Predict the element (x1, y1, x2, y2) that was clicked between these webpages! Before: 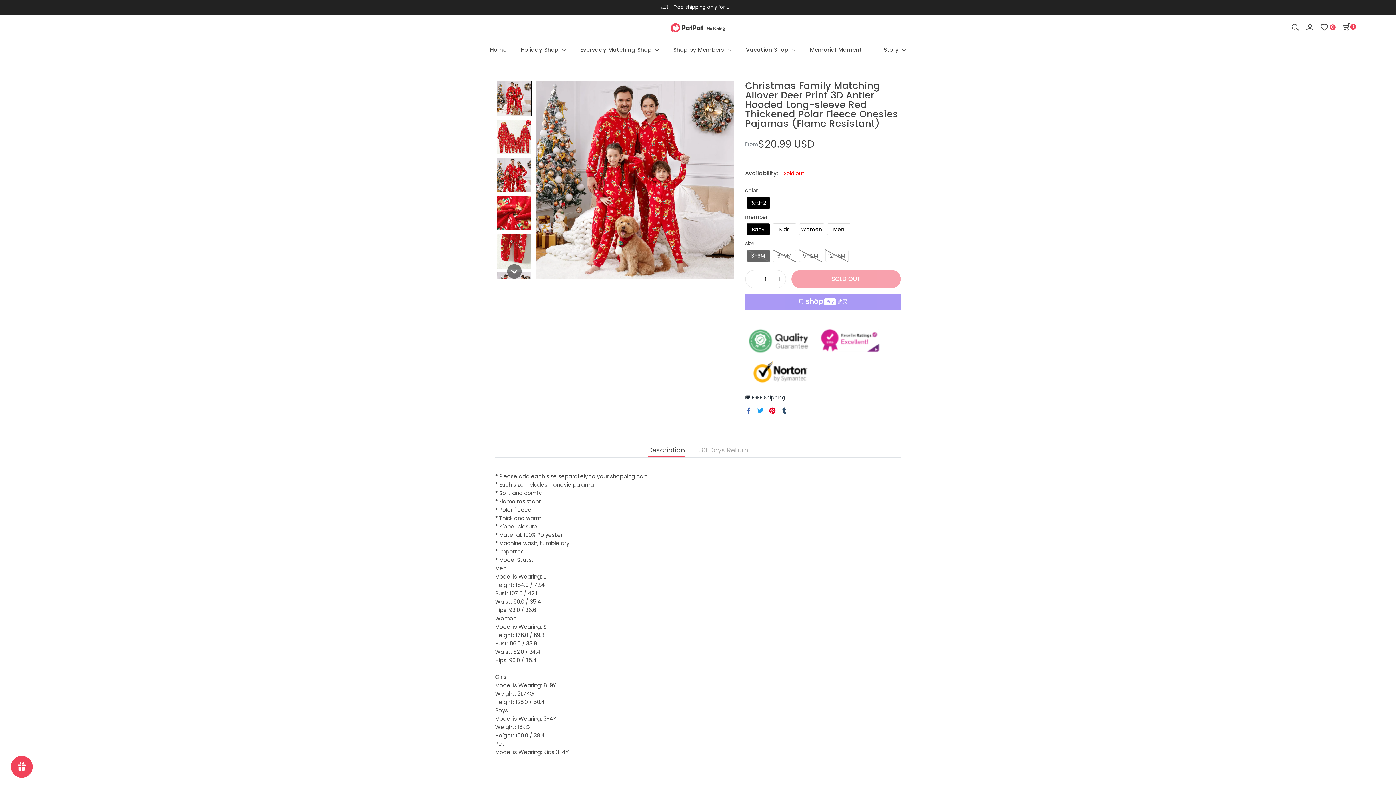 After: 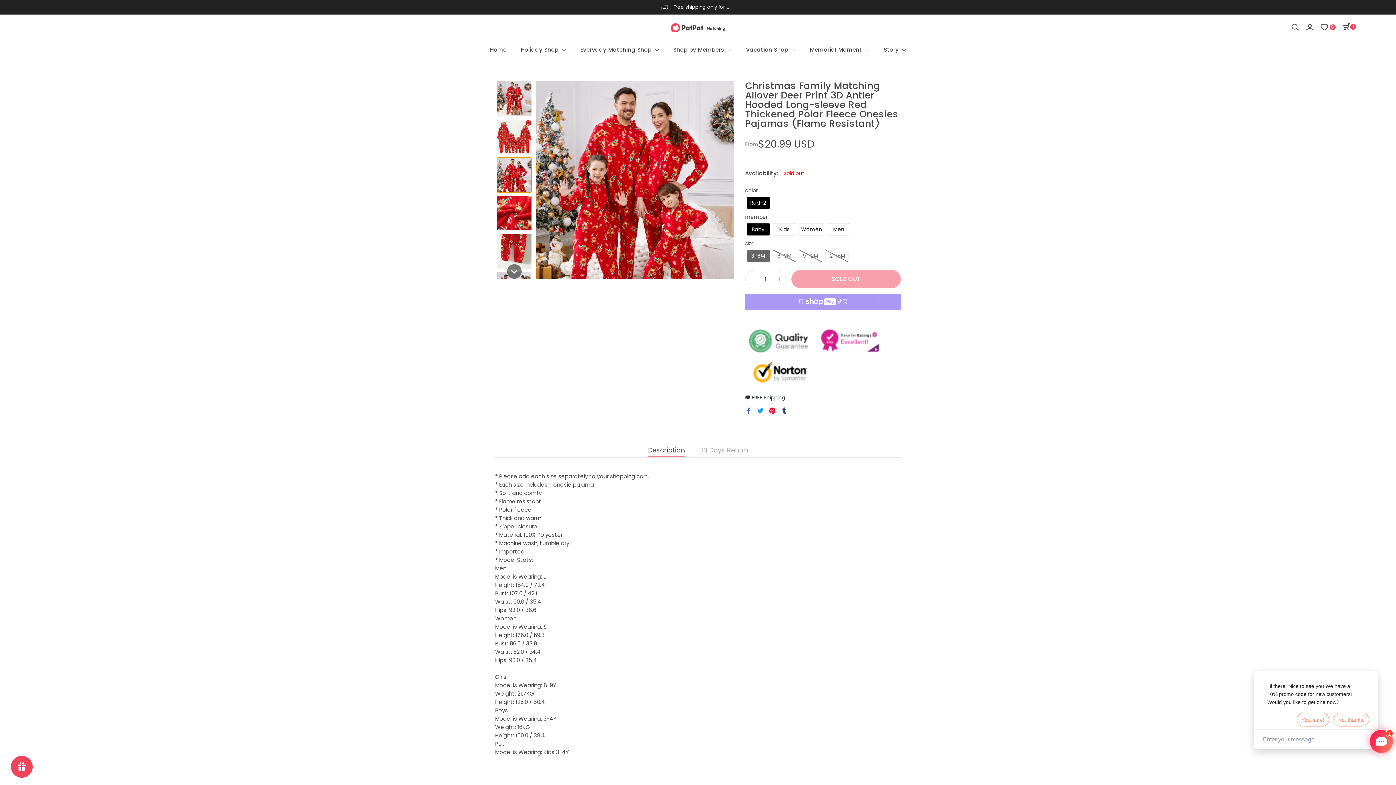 Action: bbox: (496, 157, 532, 192)